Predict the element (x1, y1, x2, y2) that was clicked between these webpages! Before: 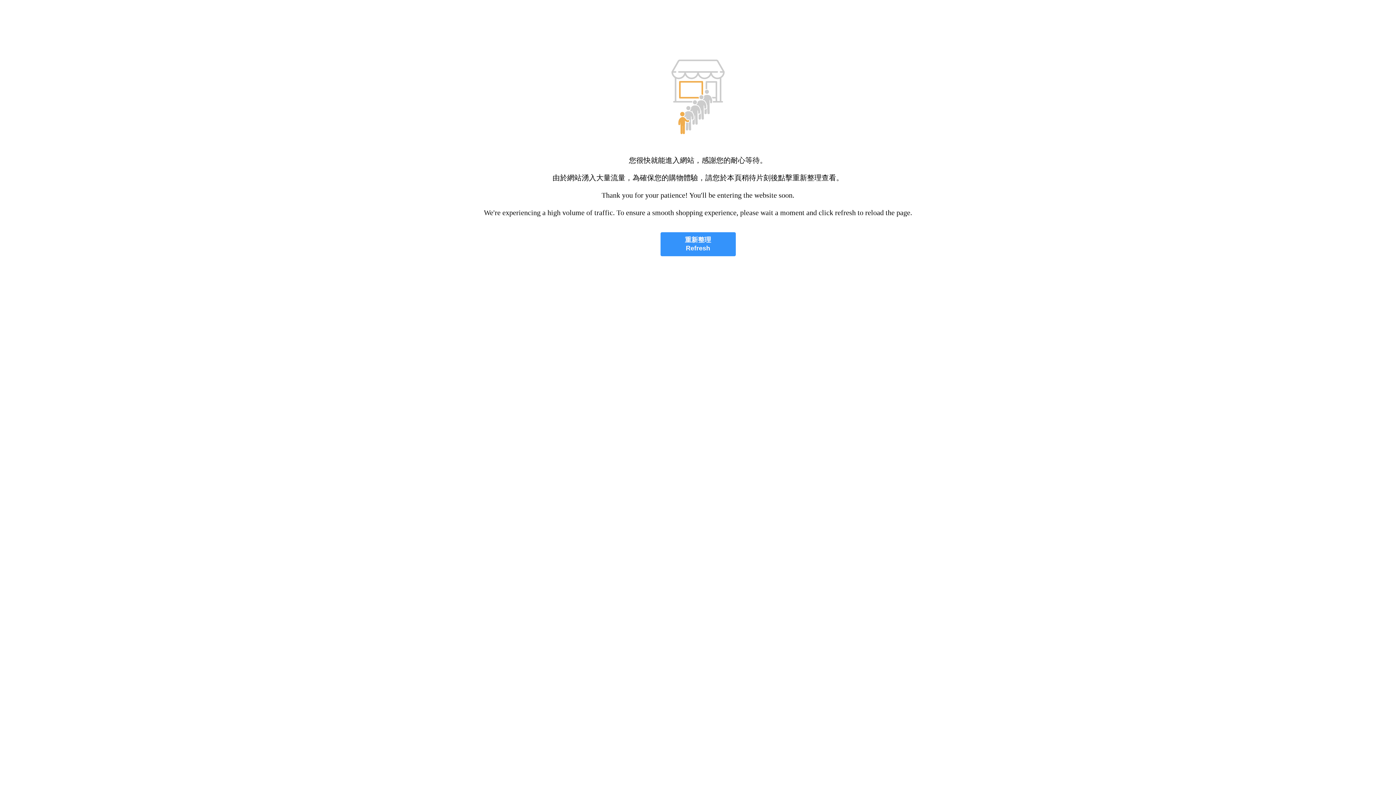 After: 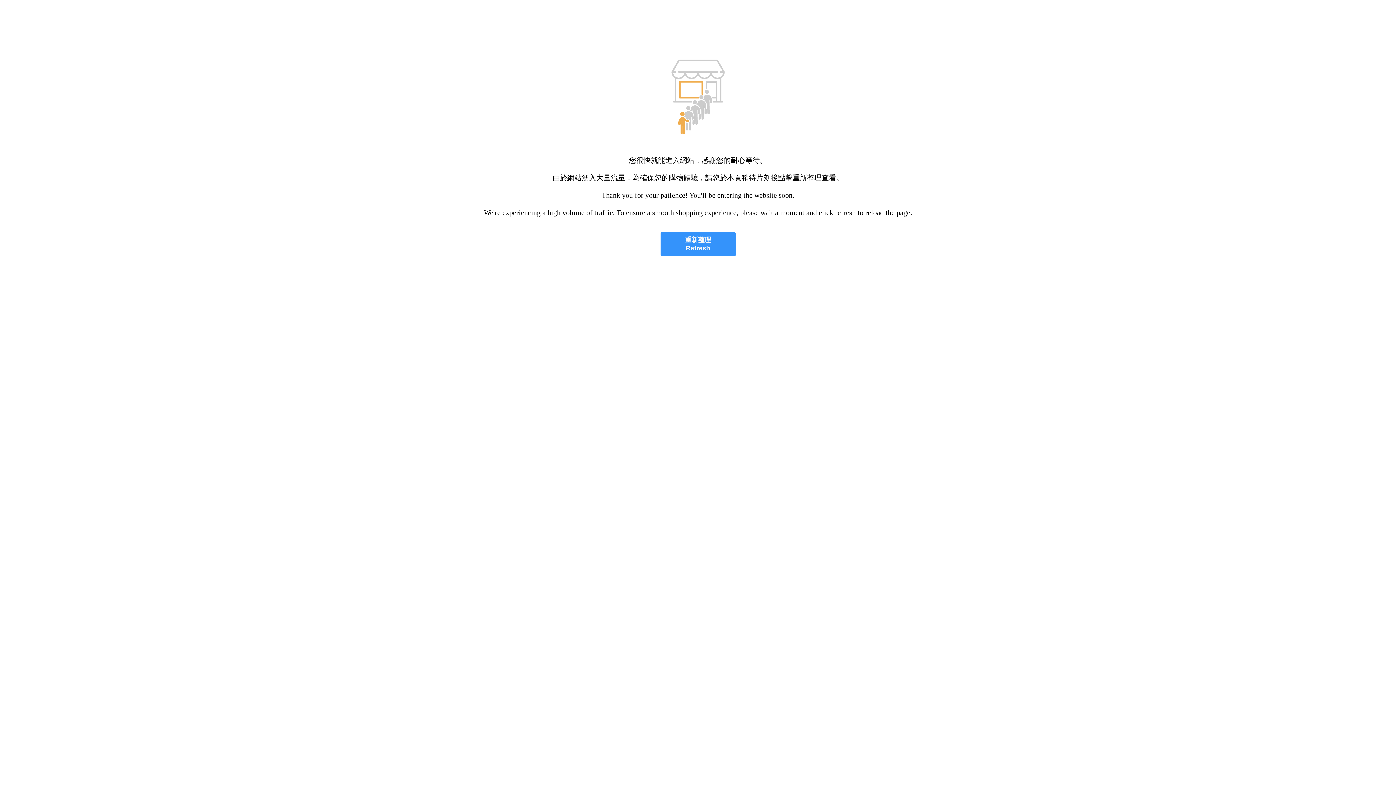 Action: bbox: (660, 232, 735, 256) label: 重新整理
Refresh